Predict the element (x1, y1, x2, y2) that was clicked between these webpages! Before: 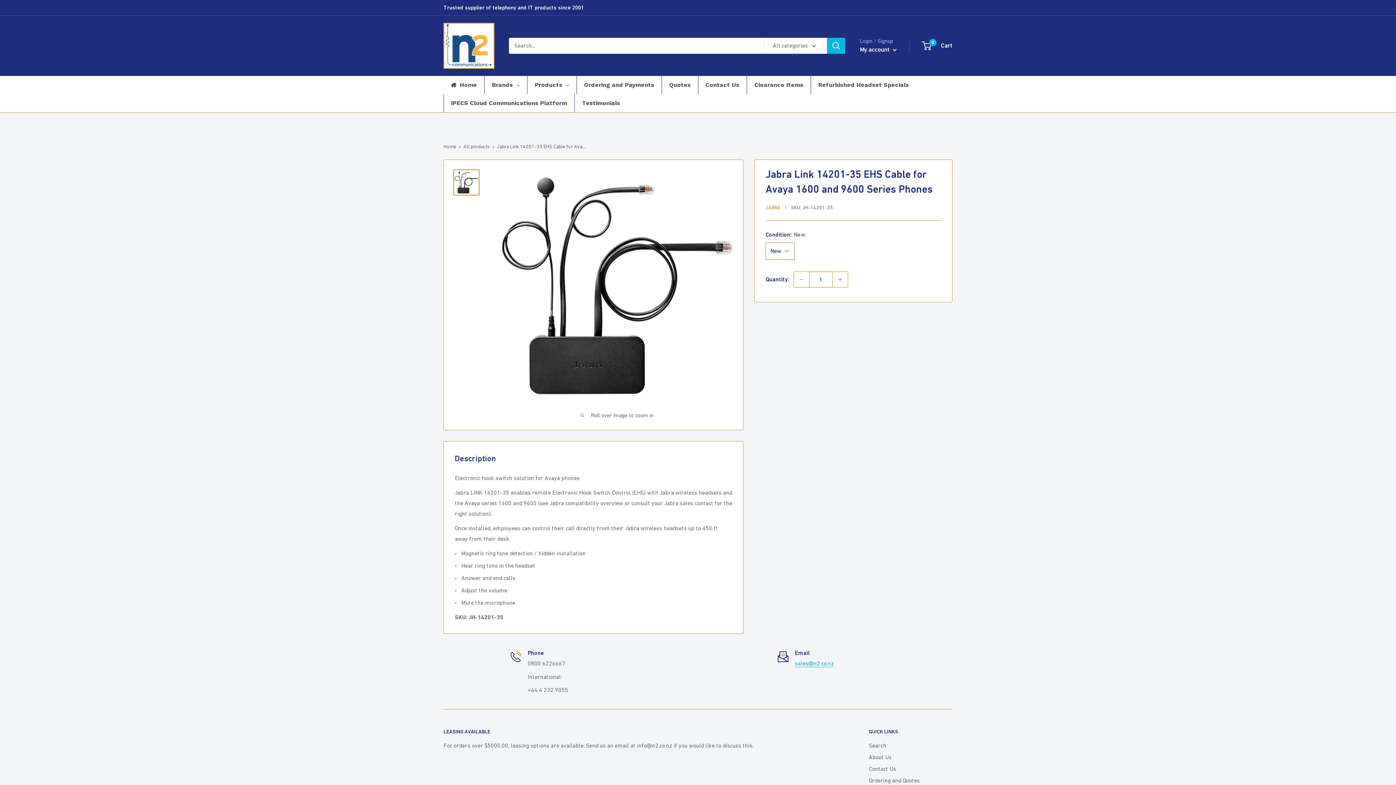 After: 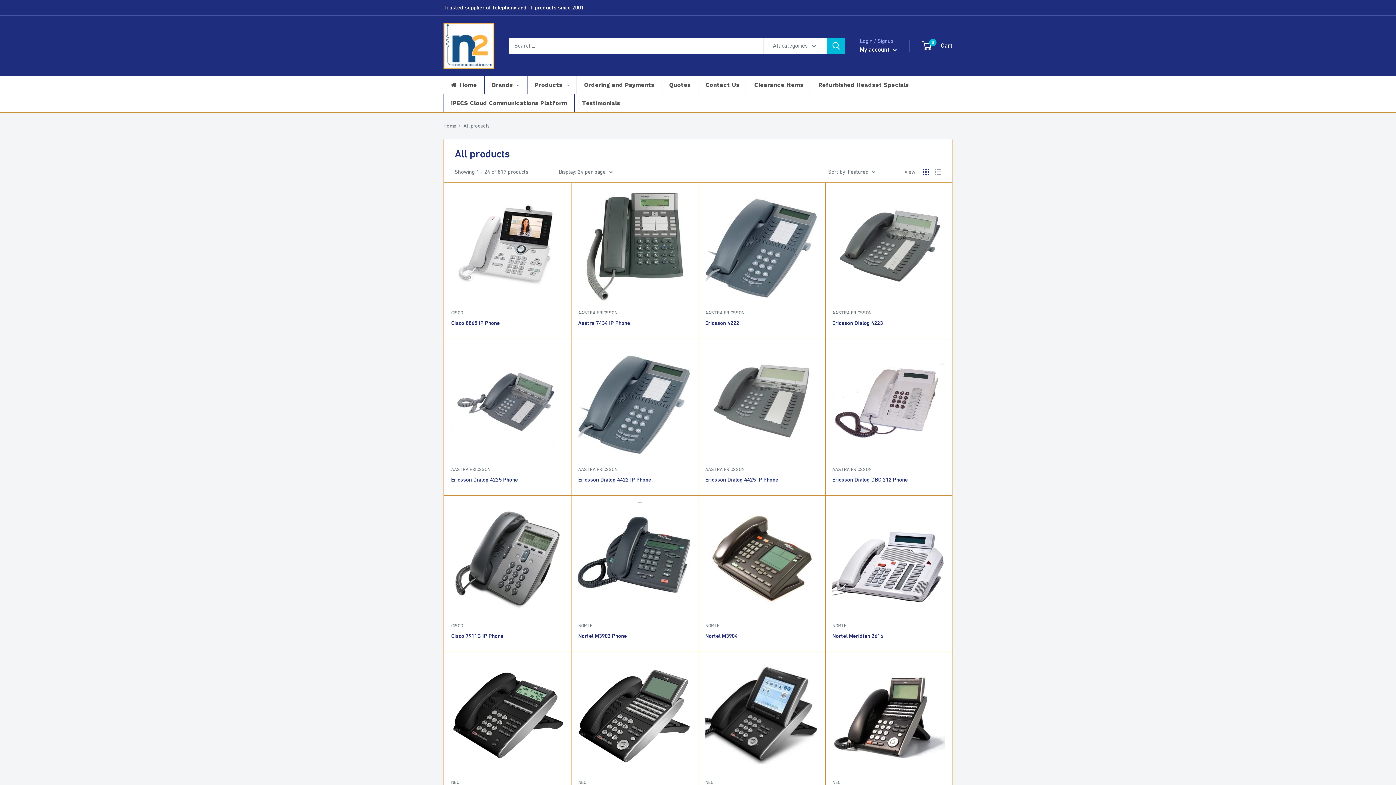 Action: label: All products bbox: (463, 143, 489, 149)